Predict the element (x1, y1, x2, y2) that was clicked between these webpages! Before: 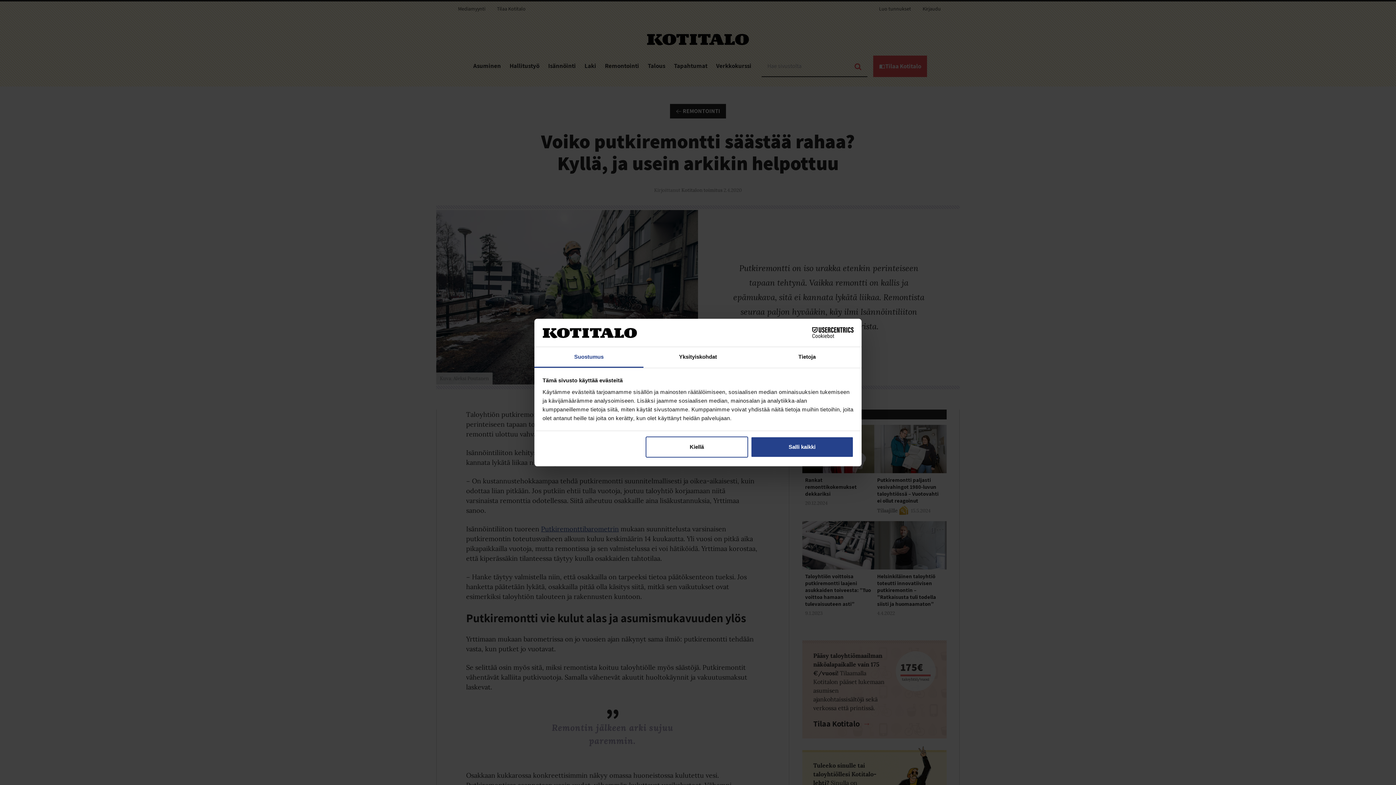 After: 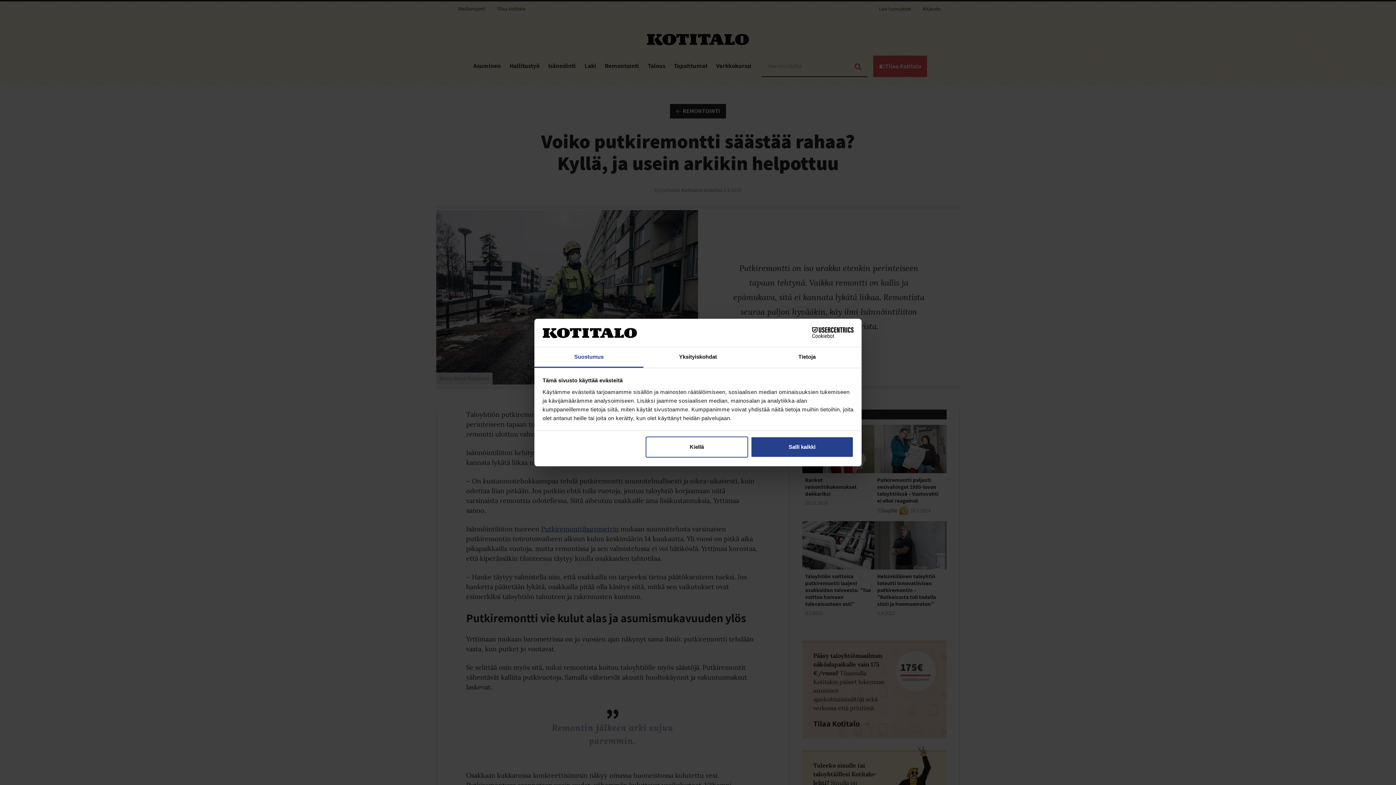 Action: label: Suostumus bbox: (534, 347, 643, 367)